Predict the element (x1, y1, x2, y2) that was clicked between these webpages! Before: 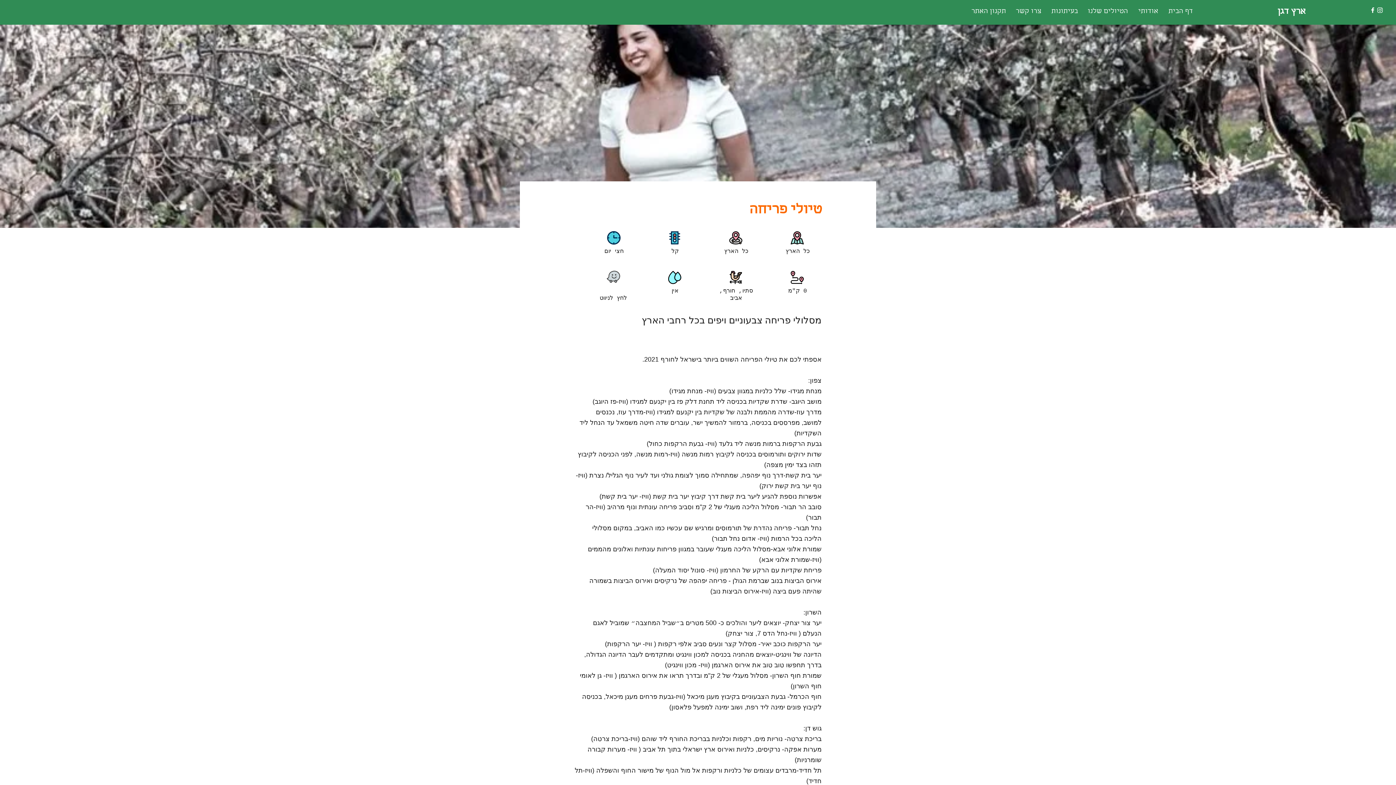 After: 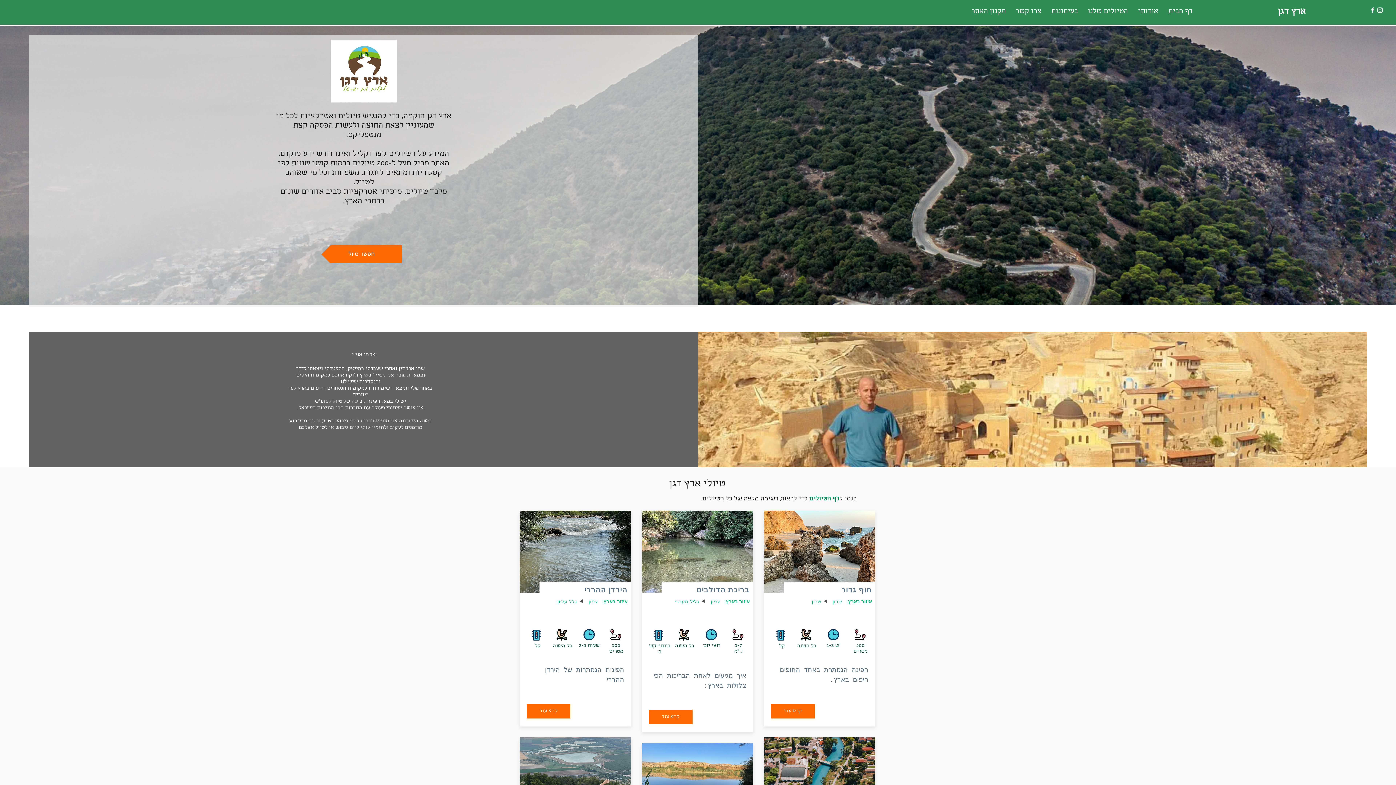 Action: label: צרו קשר bbox: (1009, 5, 1045, 17)